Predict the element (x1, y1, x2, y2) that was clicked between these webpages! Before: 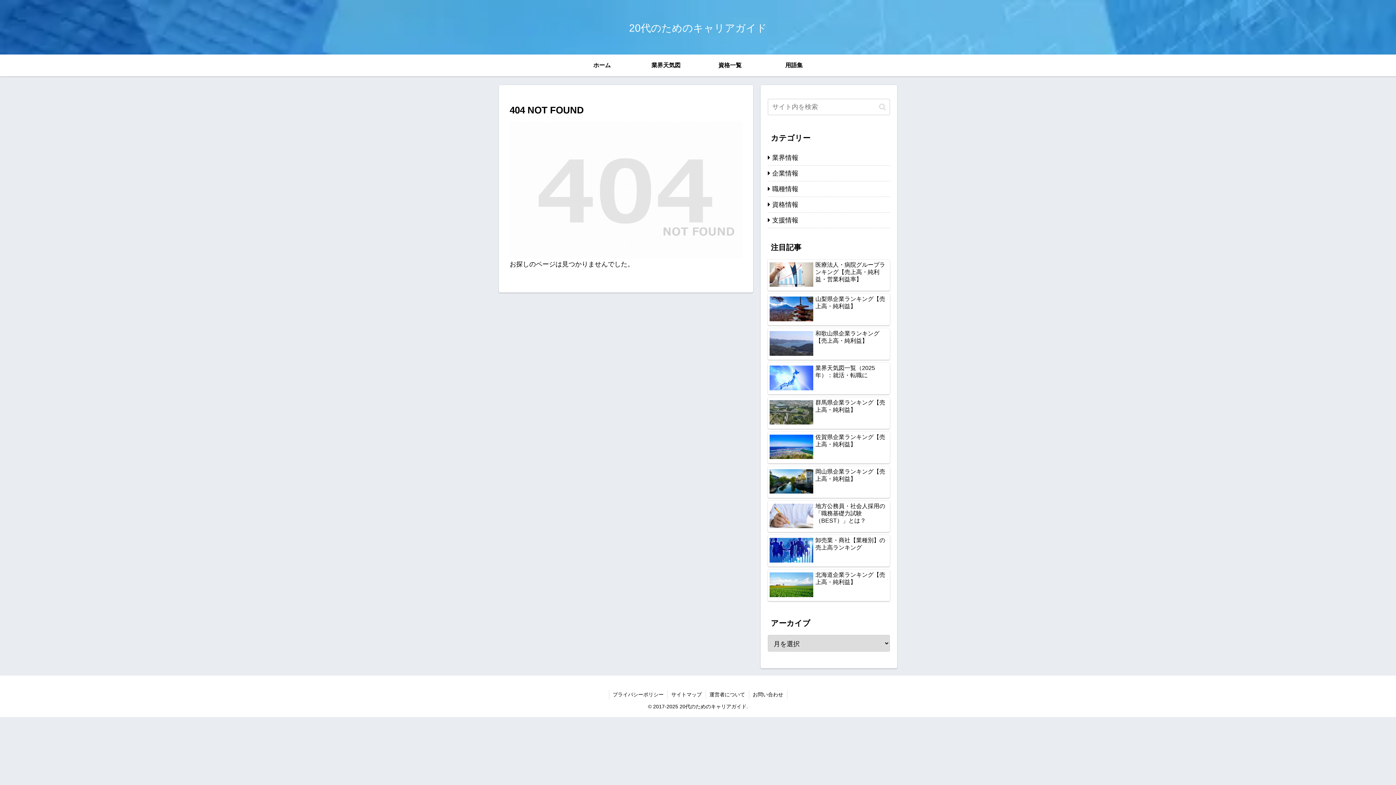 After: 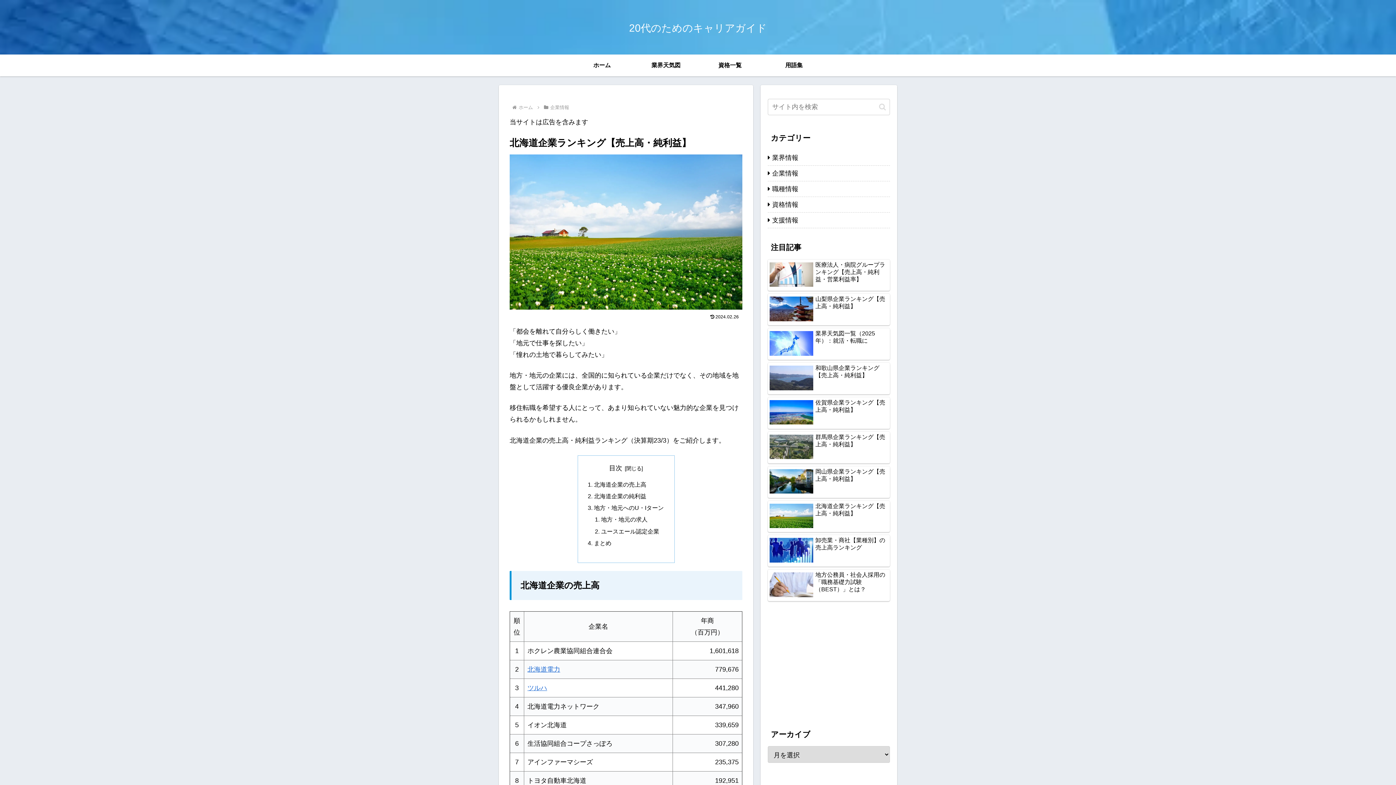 Action: label: 北海道企業ランキング【売上高・純利益】 bbox: (768, 569, 890, 601)